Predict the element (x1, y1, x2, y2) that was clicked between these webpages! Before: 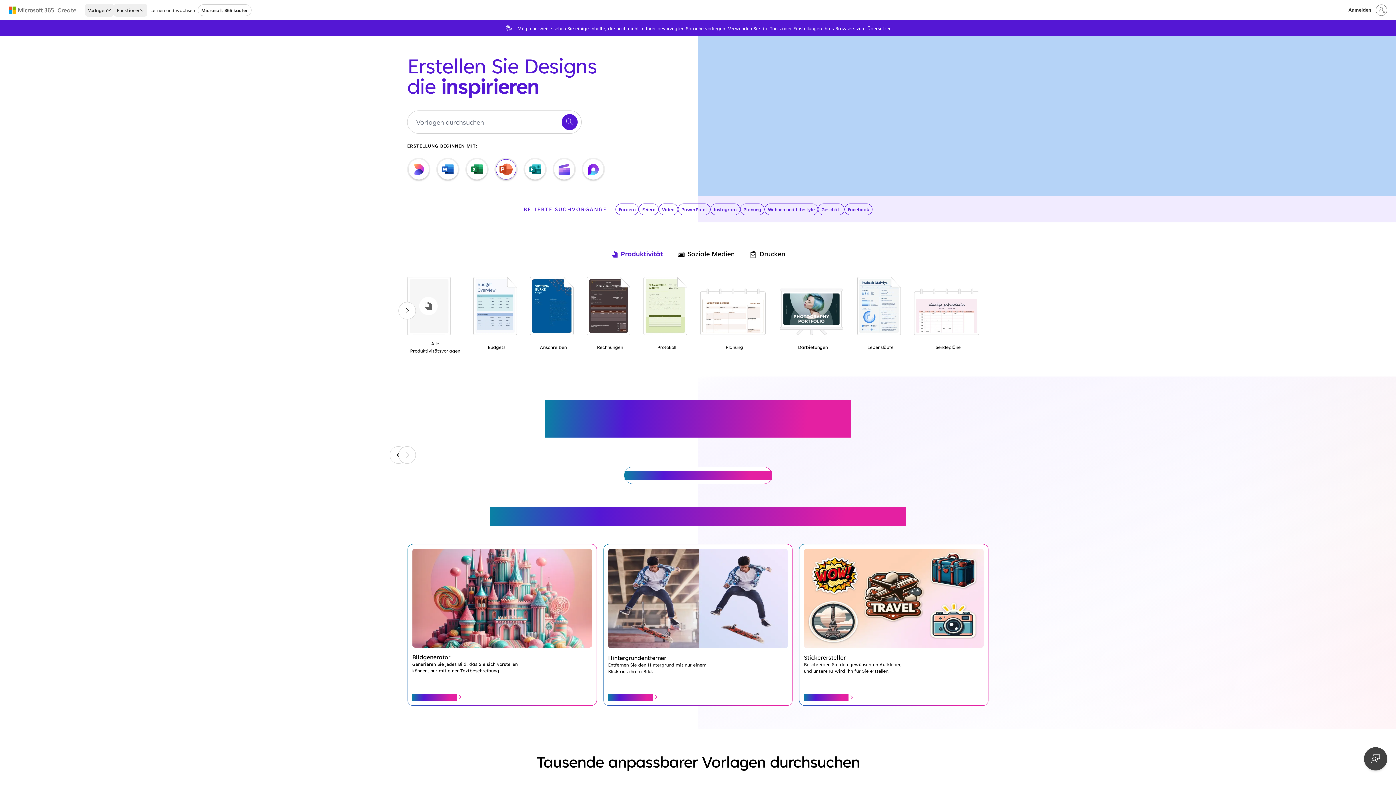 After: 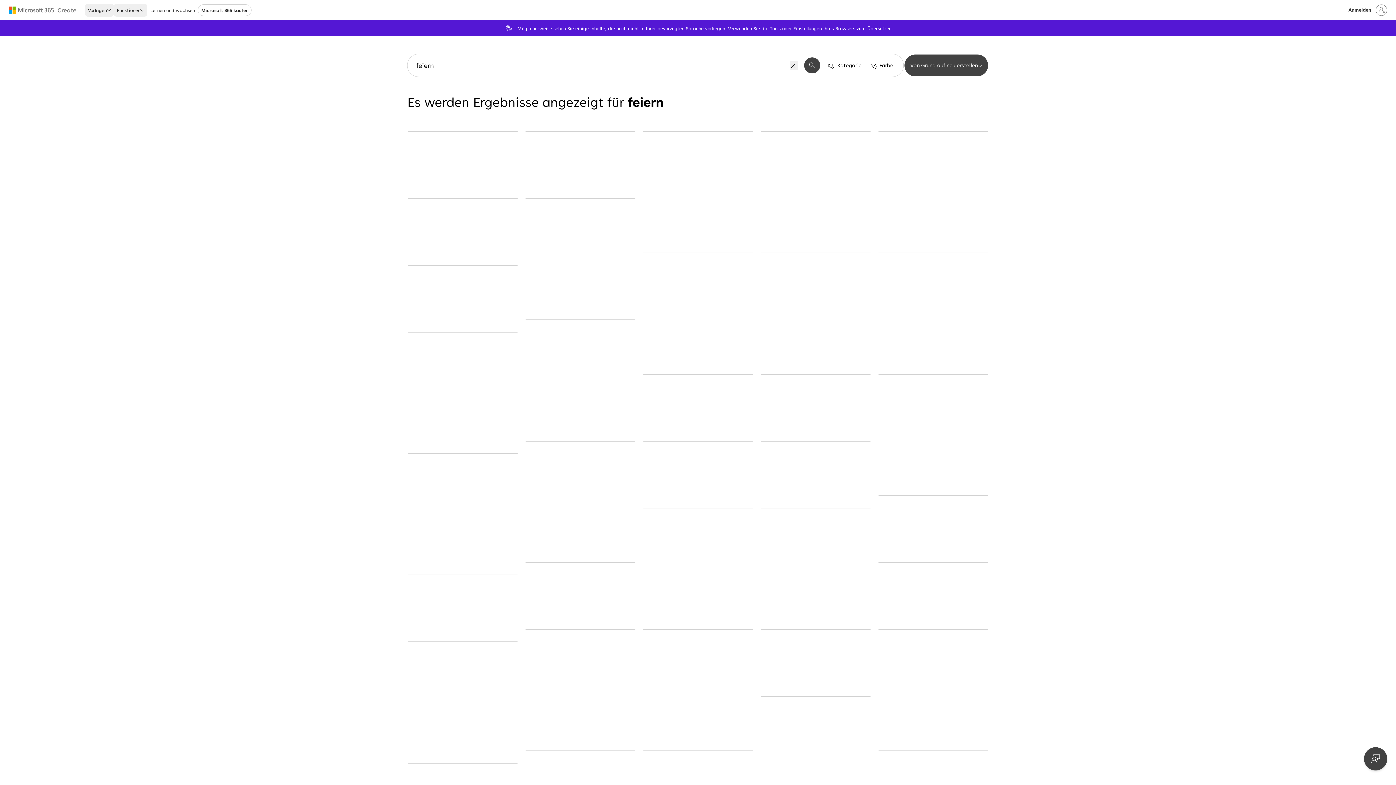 Action: label: See more "feiern" templates bbox: (639, 203, 658, 215)